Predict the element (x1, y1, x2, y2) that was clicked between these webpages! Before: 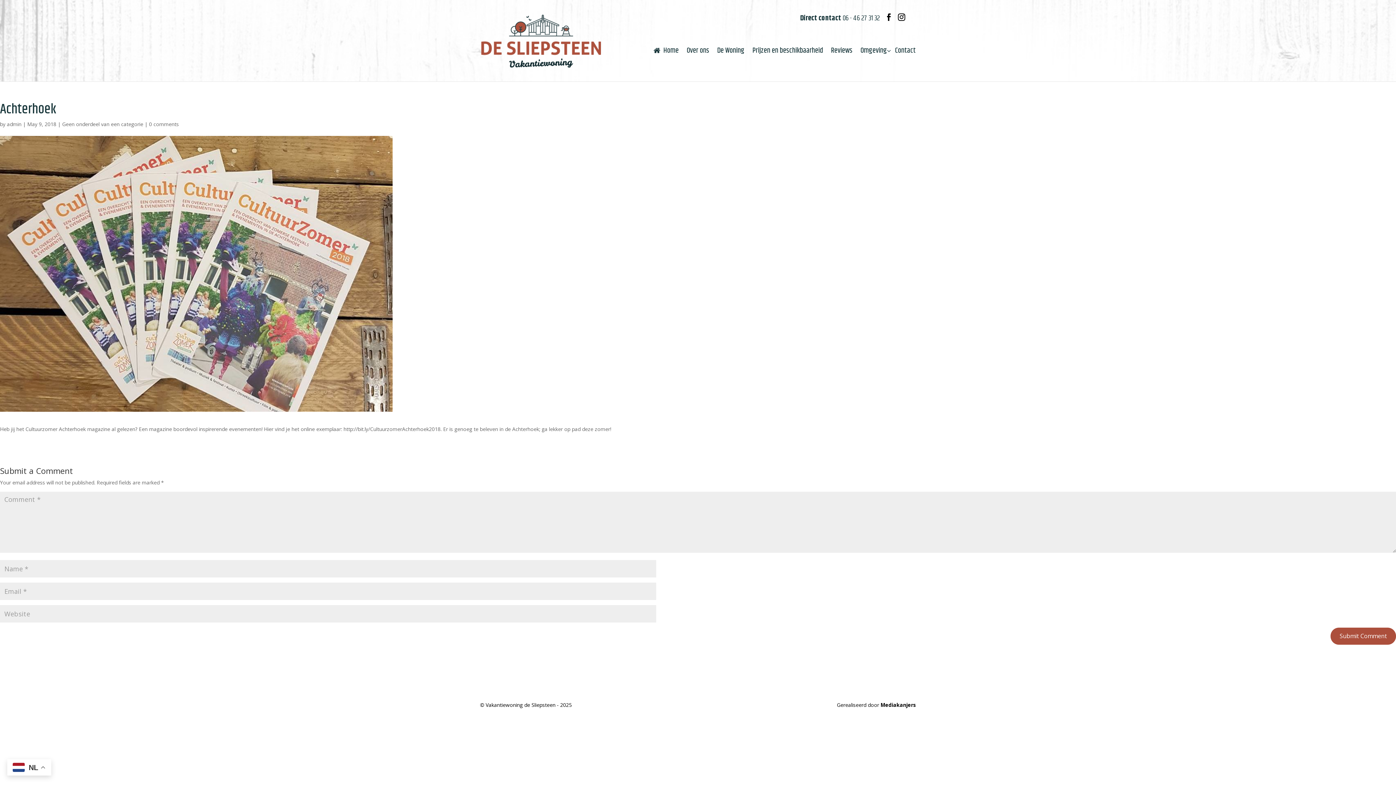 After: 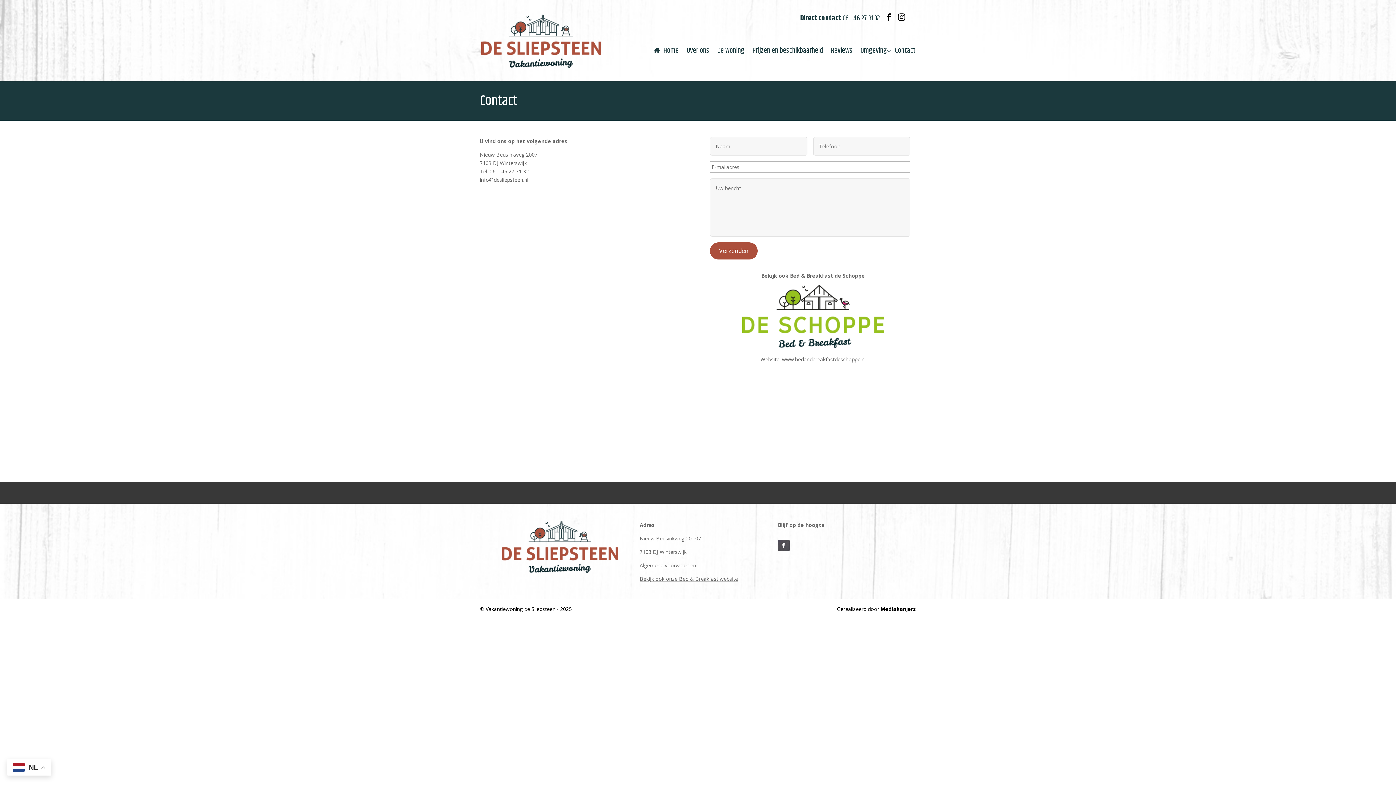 Action: label: Contact bbox: (891, 31, 920, 70)